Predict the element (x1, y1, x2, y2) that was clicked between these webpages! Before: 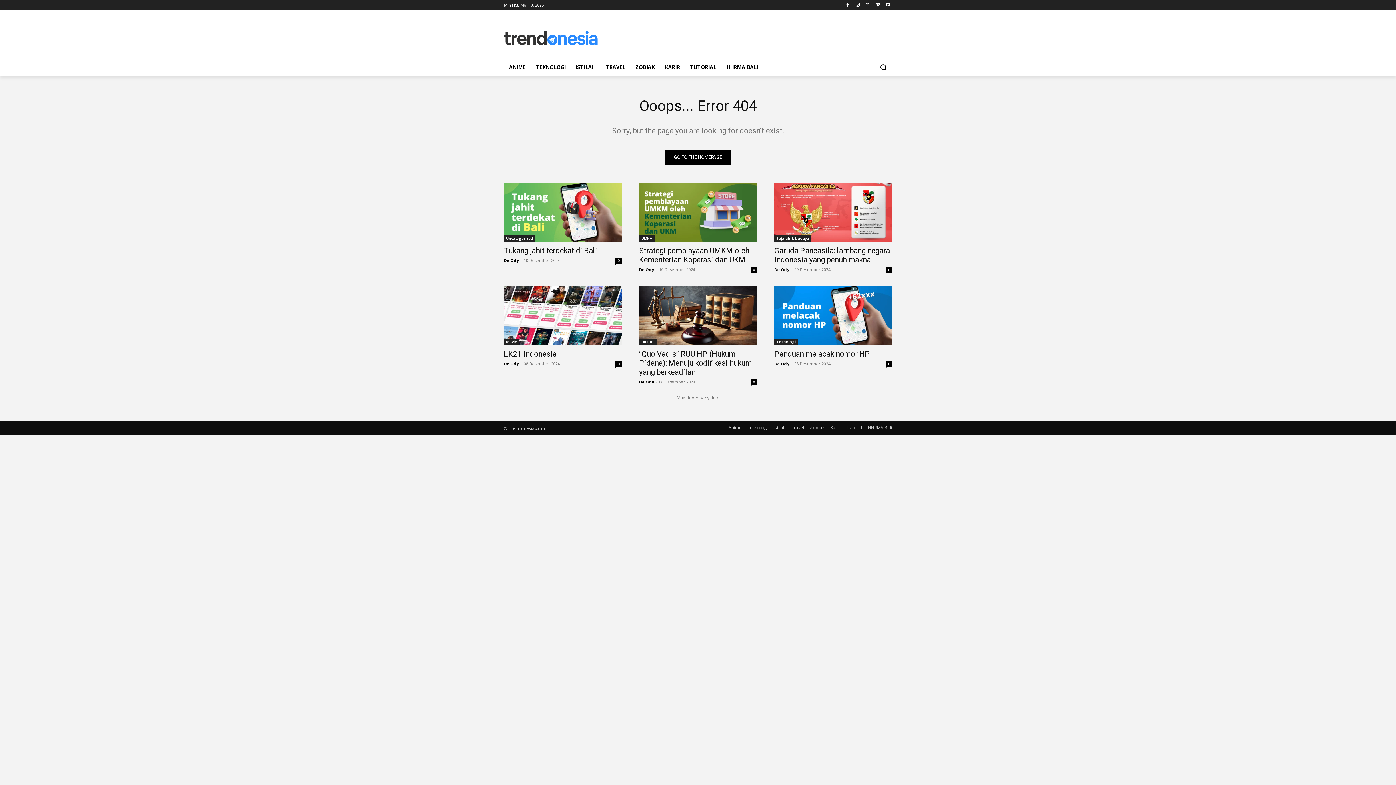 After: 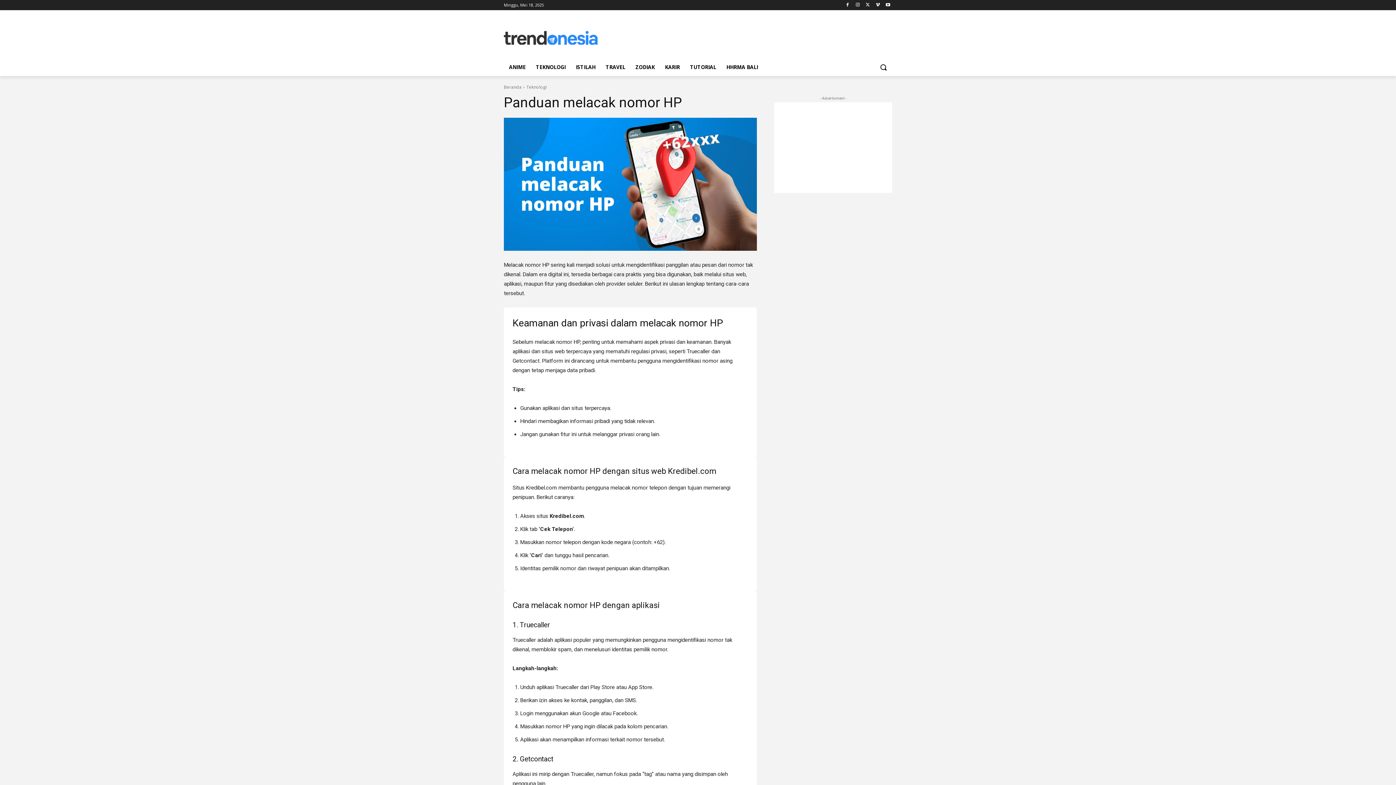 Action: label: Panduan melacak nomor HP bbox: (774, 349, 870, 358)